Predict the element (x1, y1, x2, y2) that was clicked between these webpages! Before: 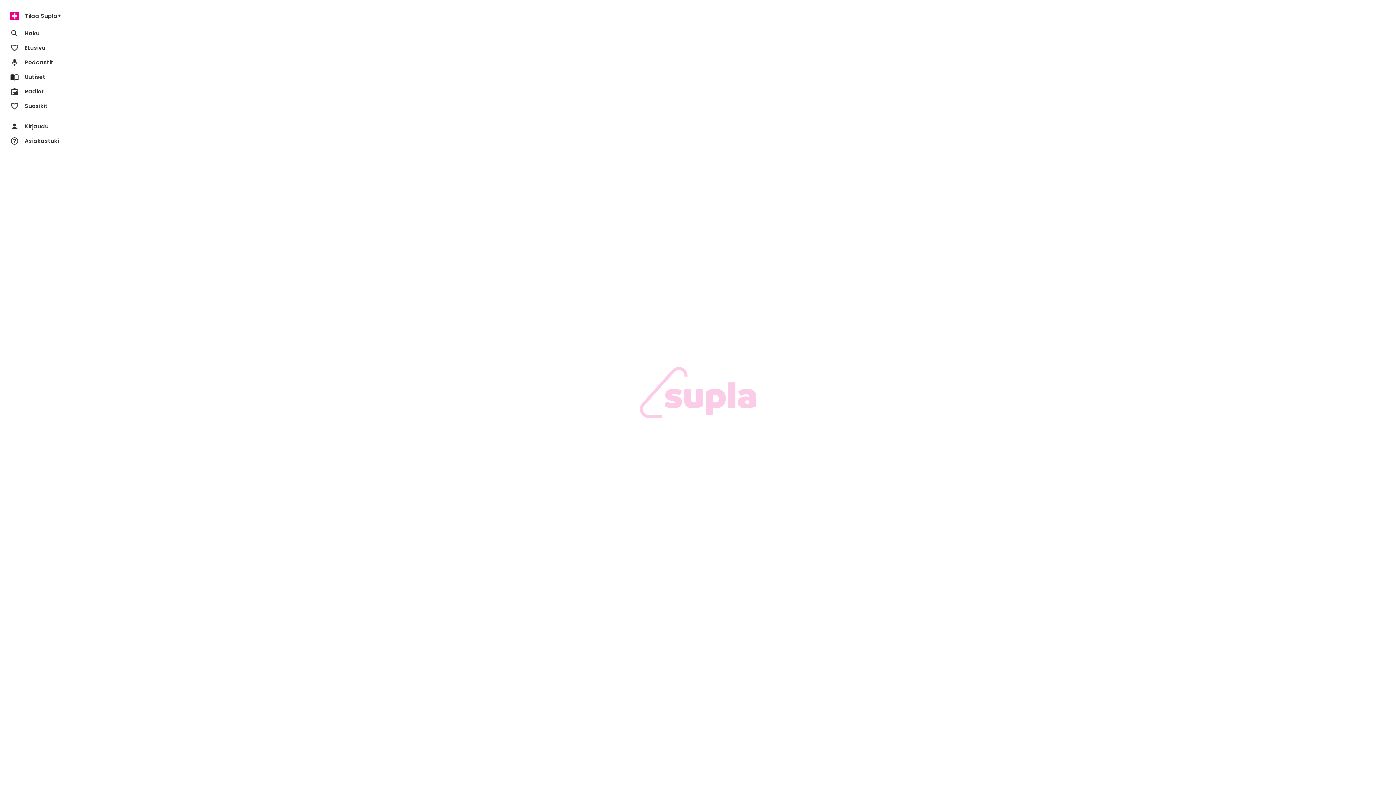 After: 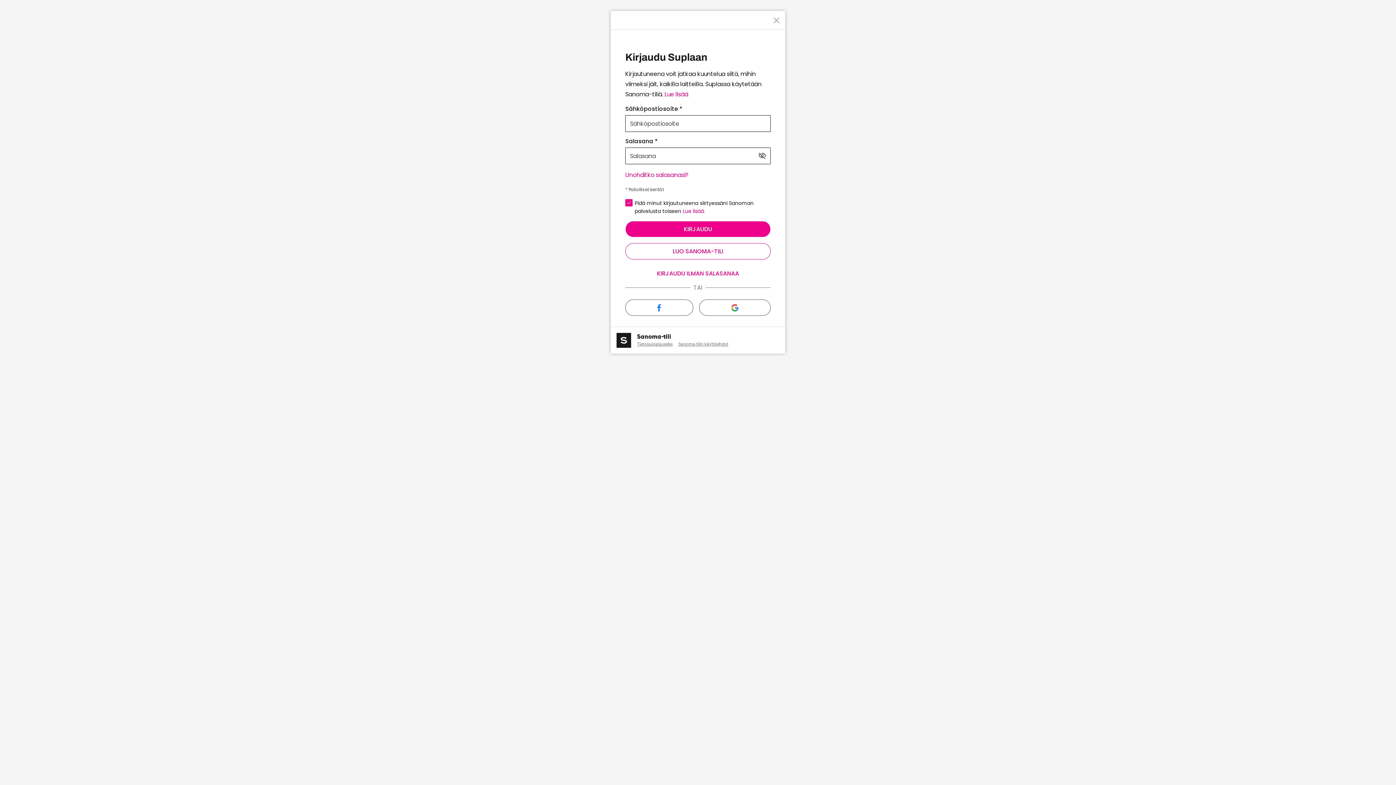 Action: label: person
Kirjaudu bbox: (4, 119, 68, 133)